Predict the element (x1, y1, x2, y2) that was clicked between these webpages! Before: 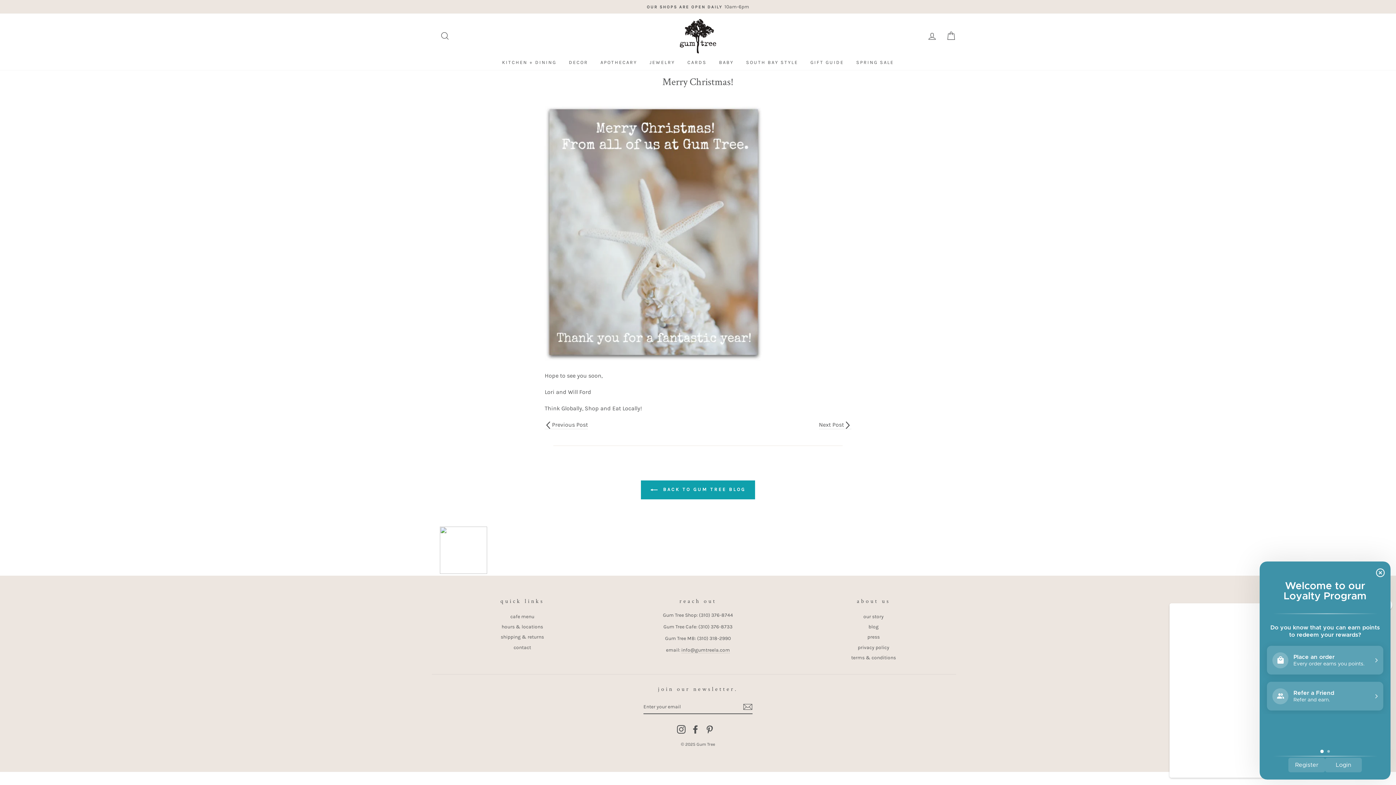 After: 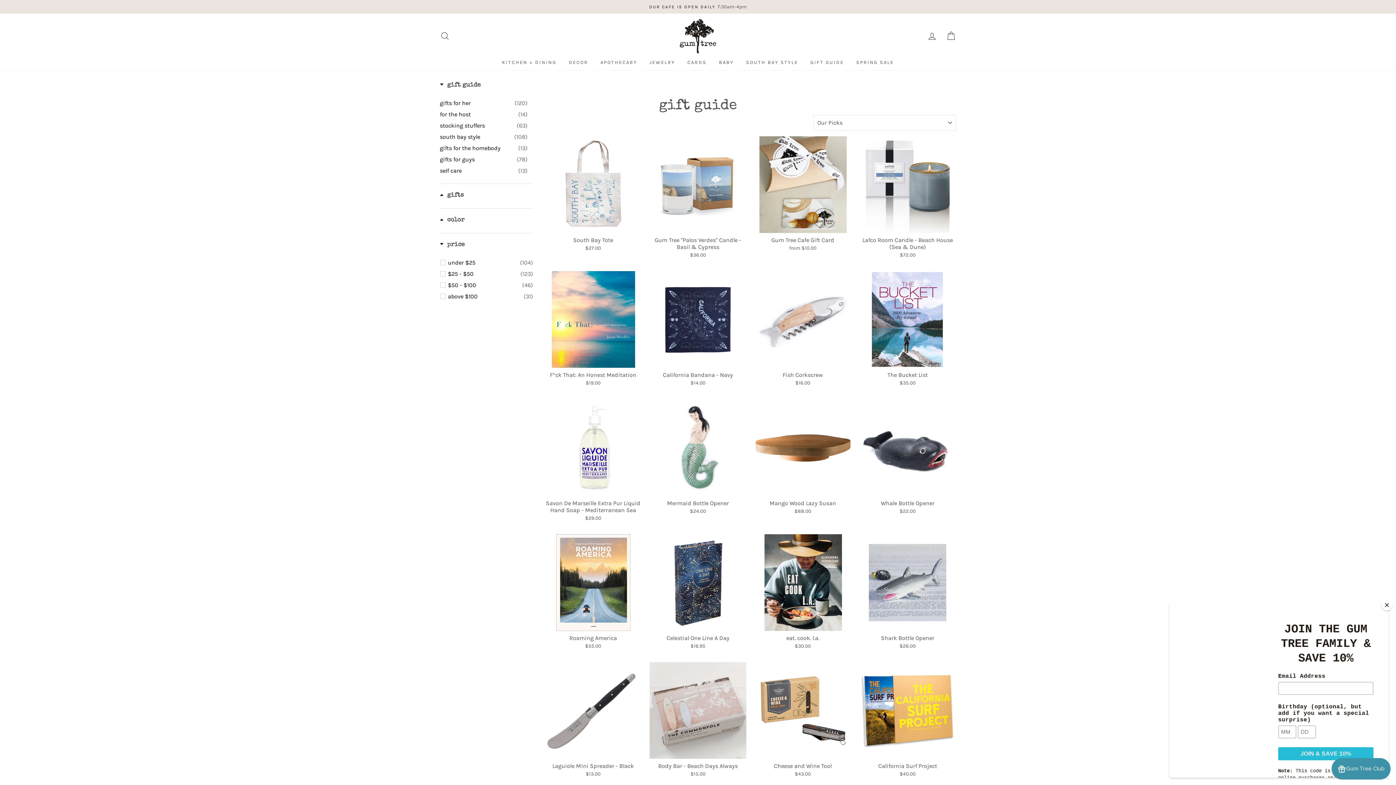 Action: bbox: (805, 56, 849, 68) label: GIFT GUIDE